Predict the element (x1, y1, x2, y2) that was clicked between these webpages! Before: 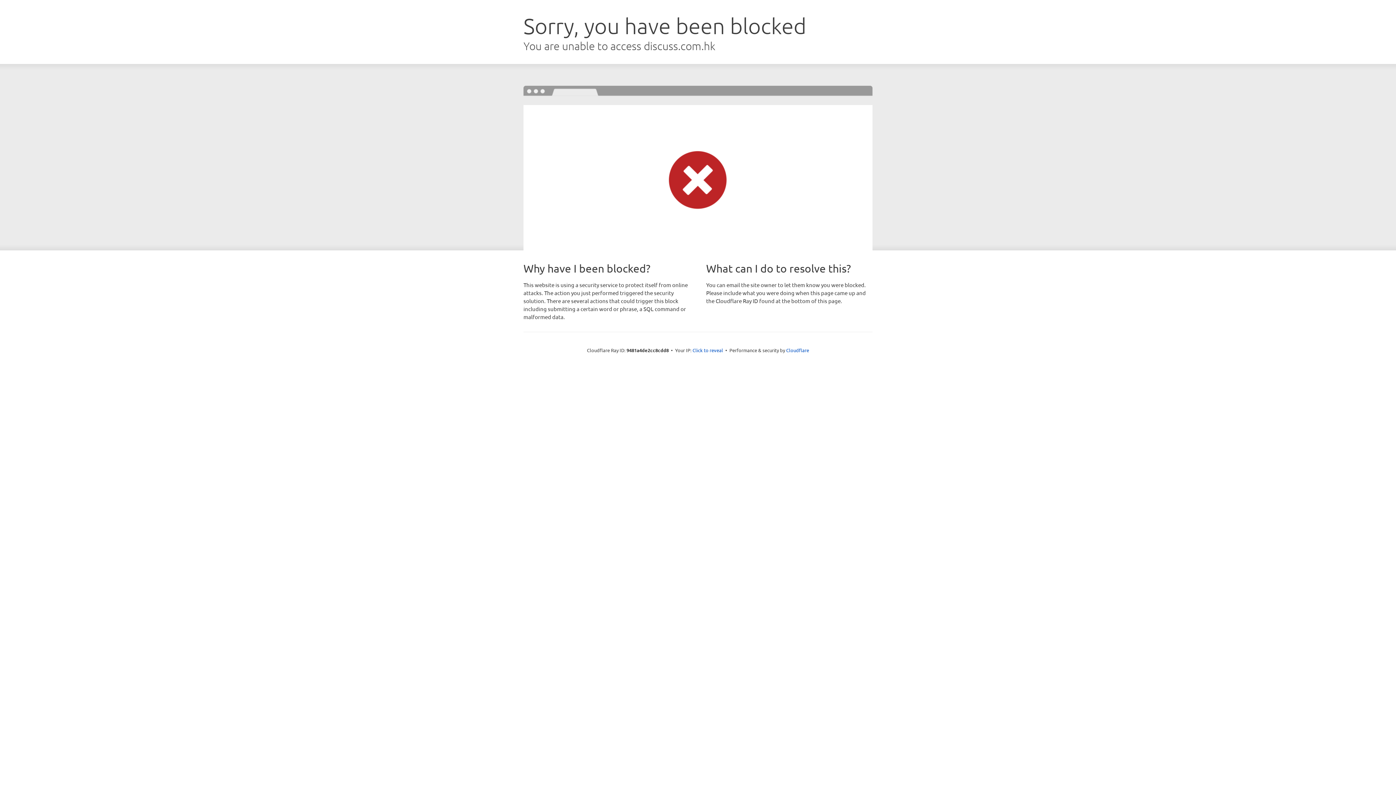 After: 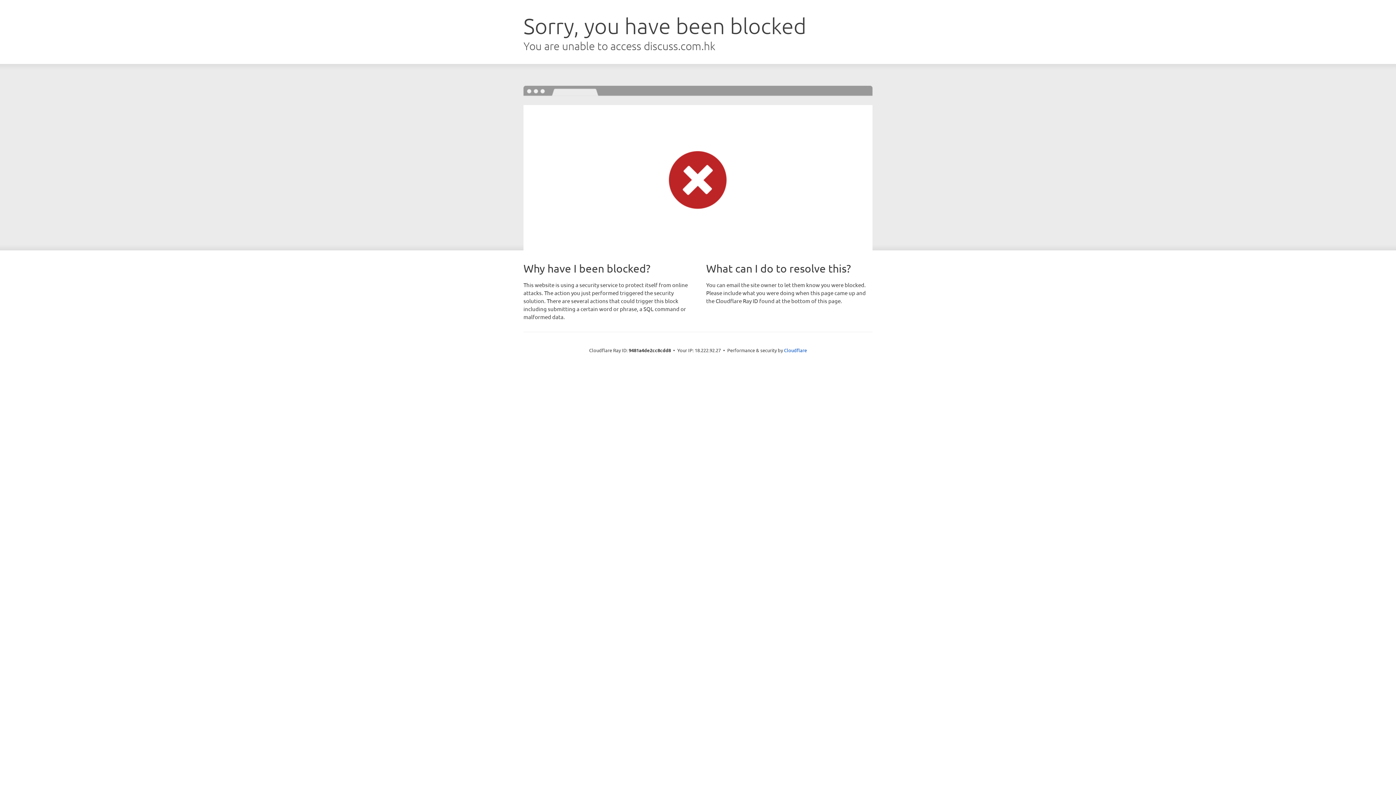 Action: bbox: (692, 346, 723, 353) label: Click to reveal